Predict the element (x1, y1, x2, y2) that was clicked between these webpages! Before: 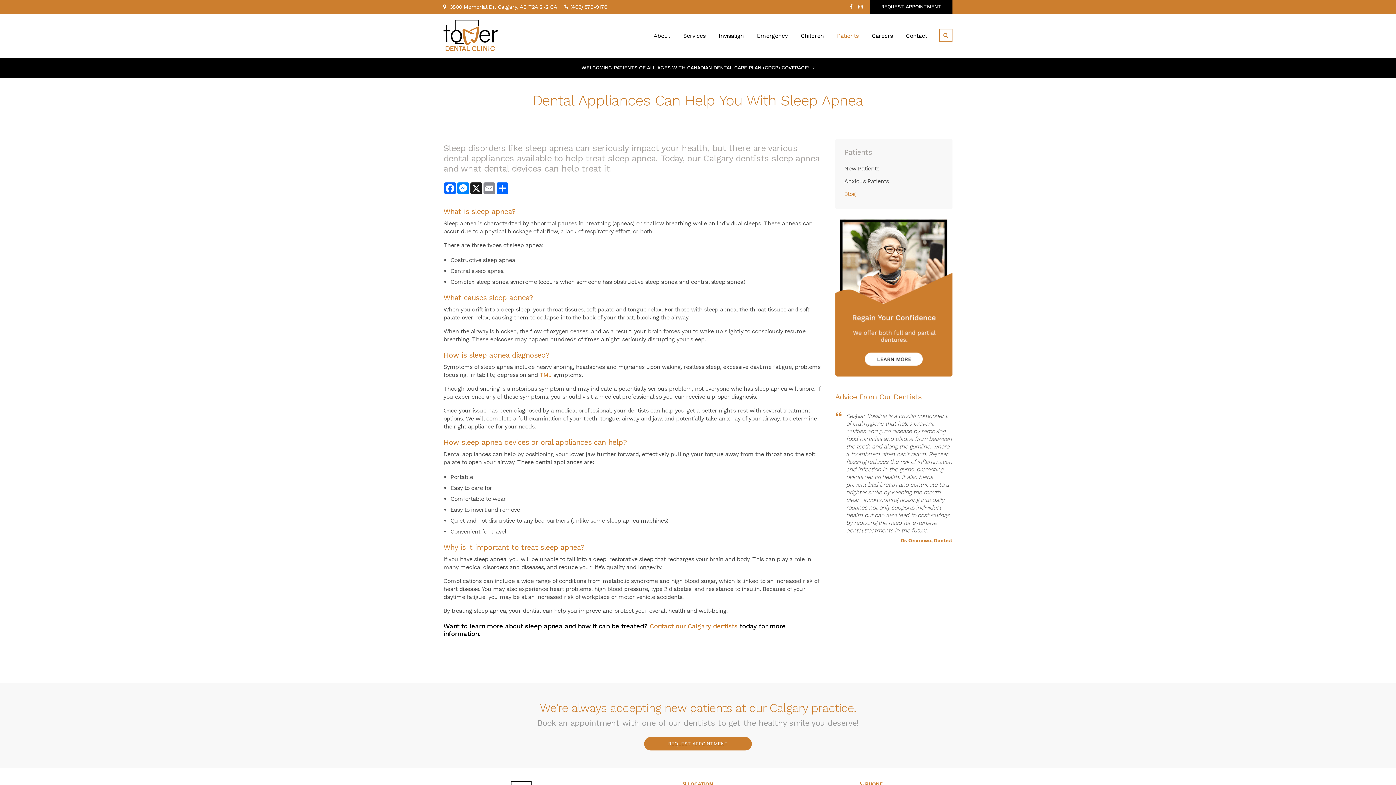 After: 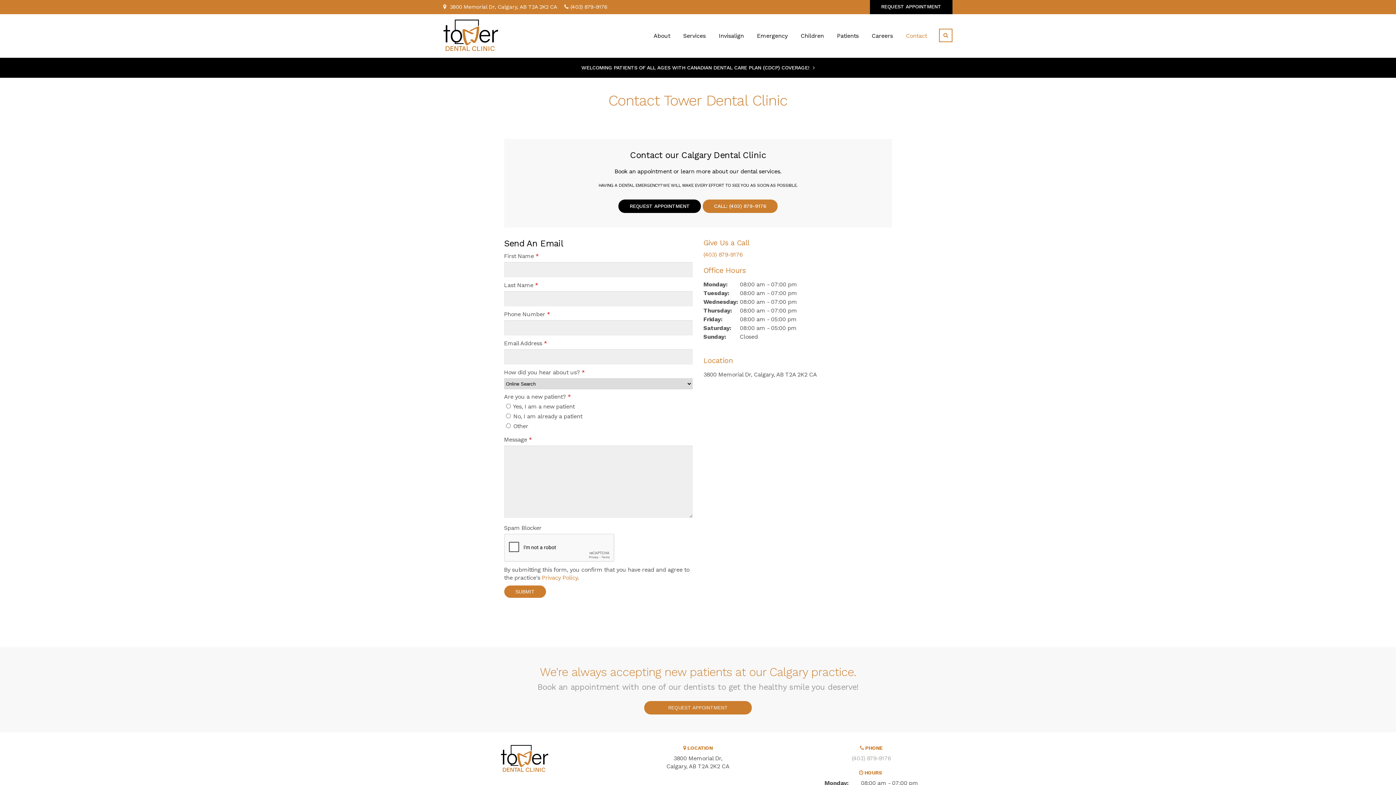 Action: bbox: (649, 622, 737, 630) label: Contact our Calgary dentists